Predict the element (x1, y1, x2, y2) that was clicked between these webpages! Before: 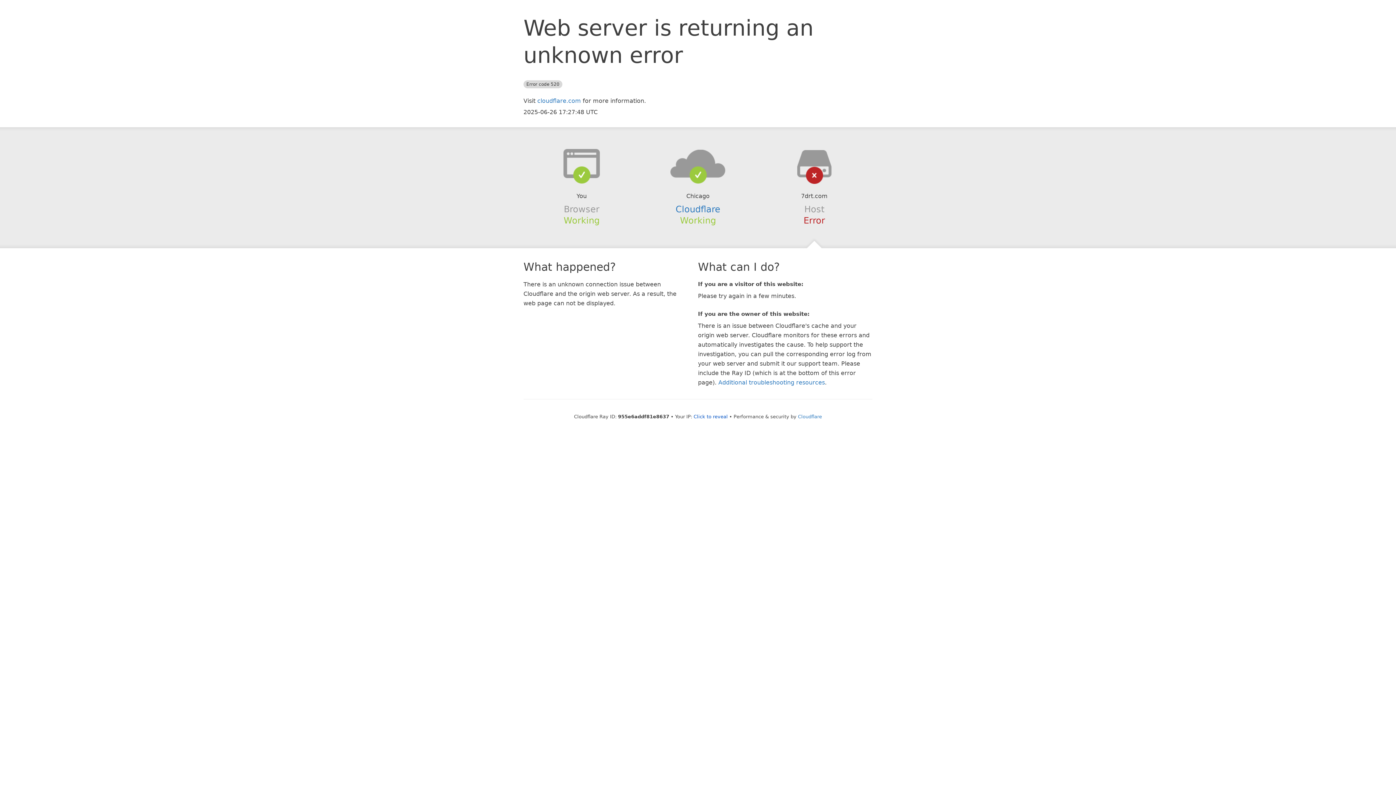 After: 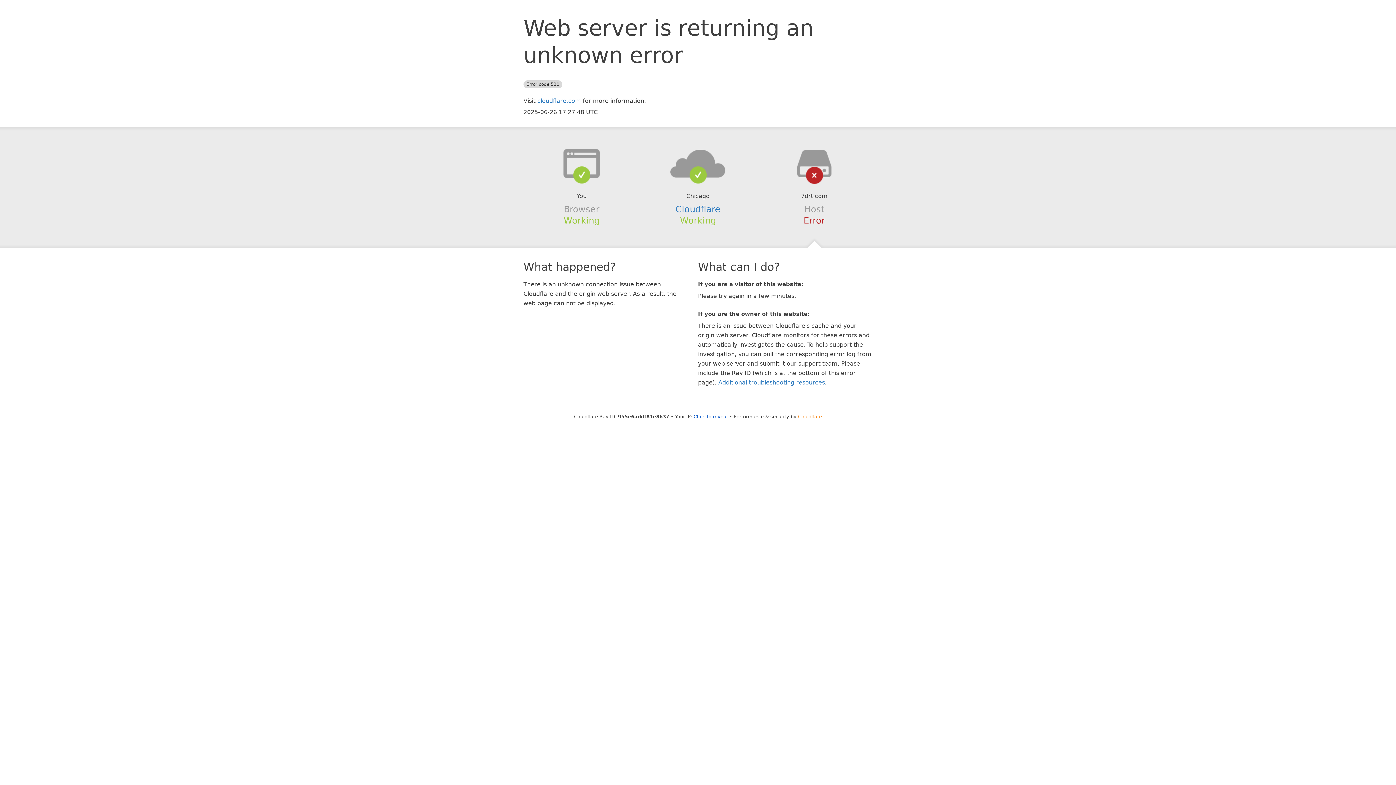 Action: label: Cloudflare bbox: (798, 414, 822, 419)